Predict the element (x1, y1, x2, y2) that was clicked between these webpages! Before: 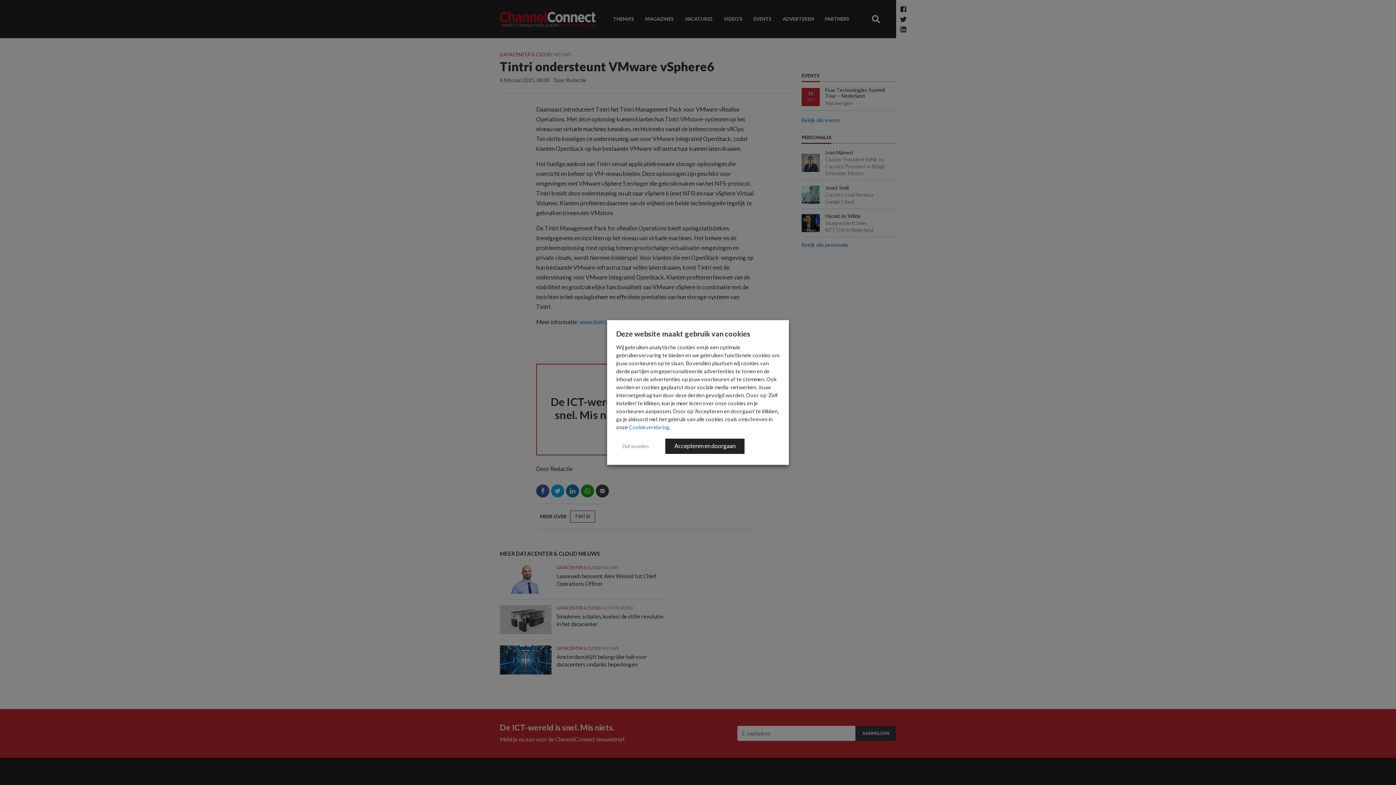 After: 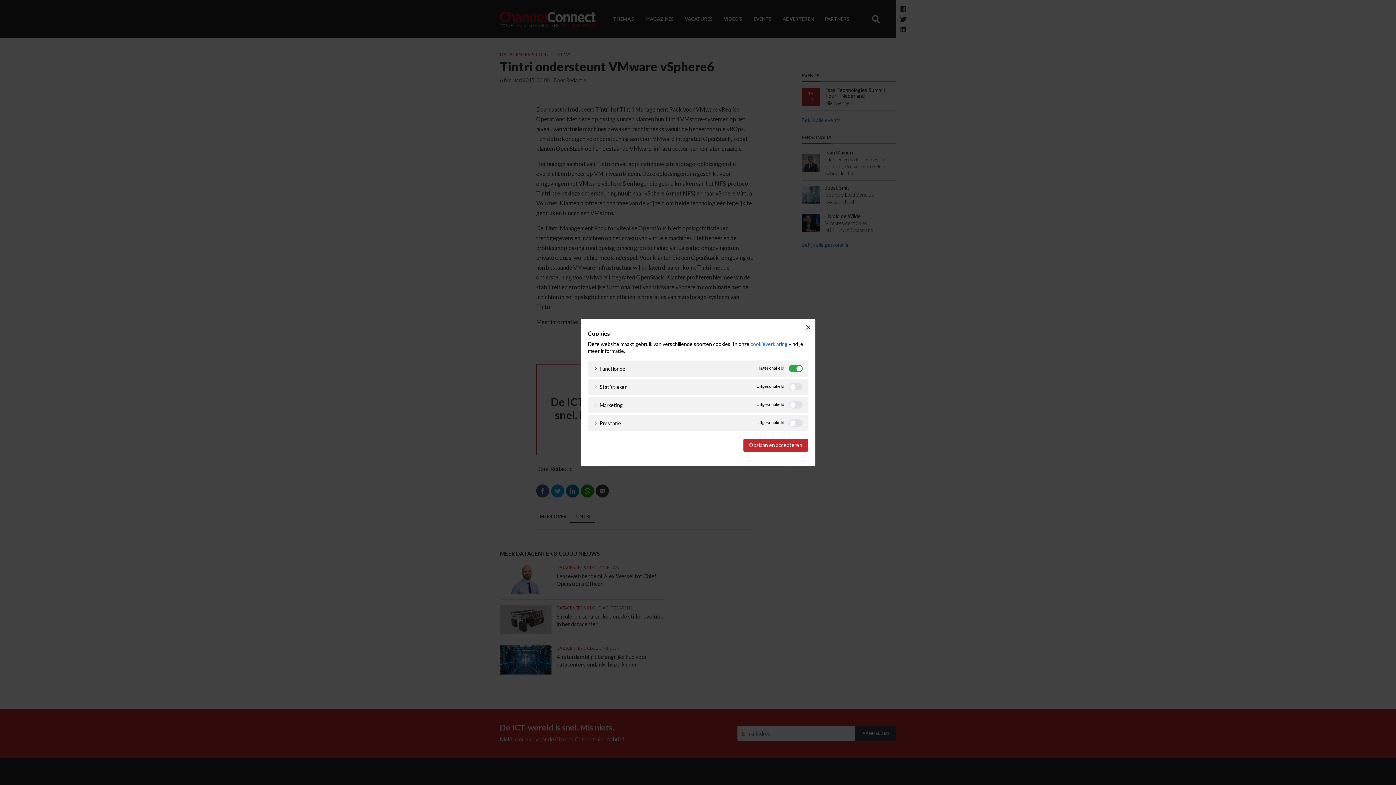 Action: bbox: (616, 441, 654, 452) label: Zelf instellen